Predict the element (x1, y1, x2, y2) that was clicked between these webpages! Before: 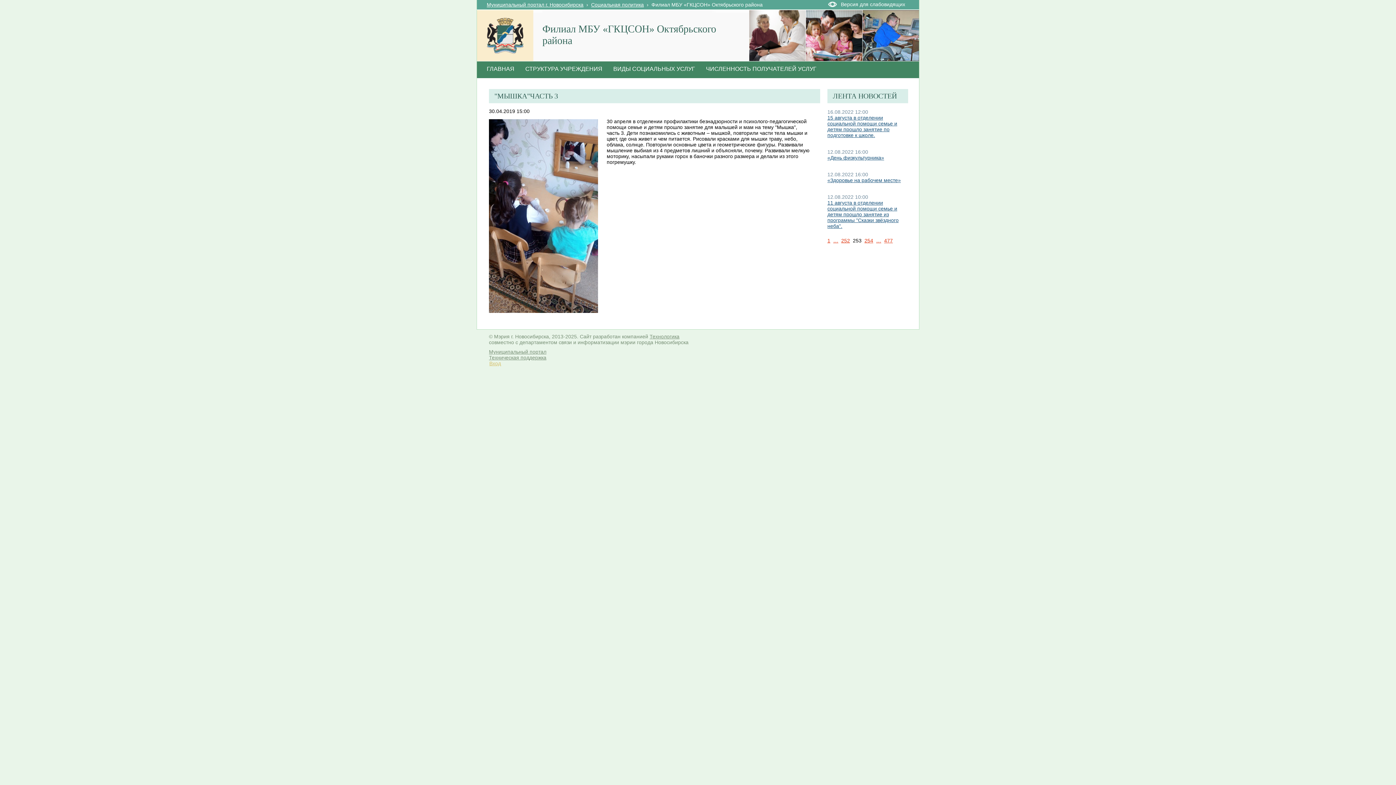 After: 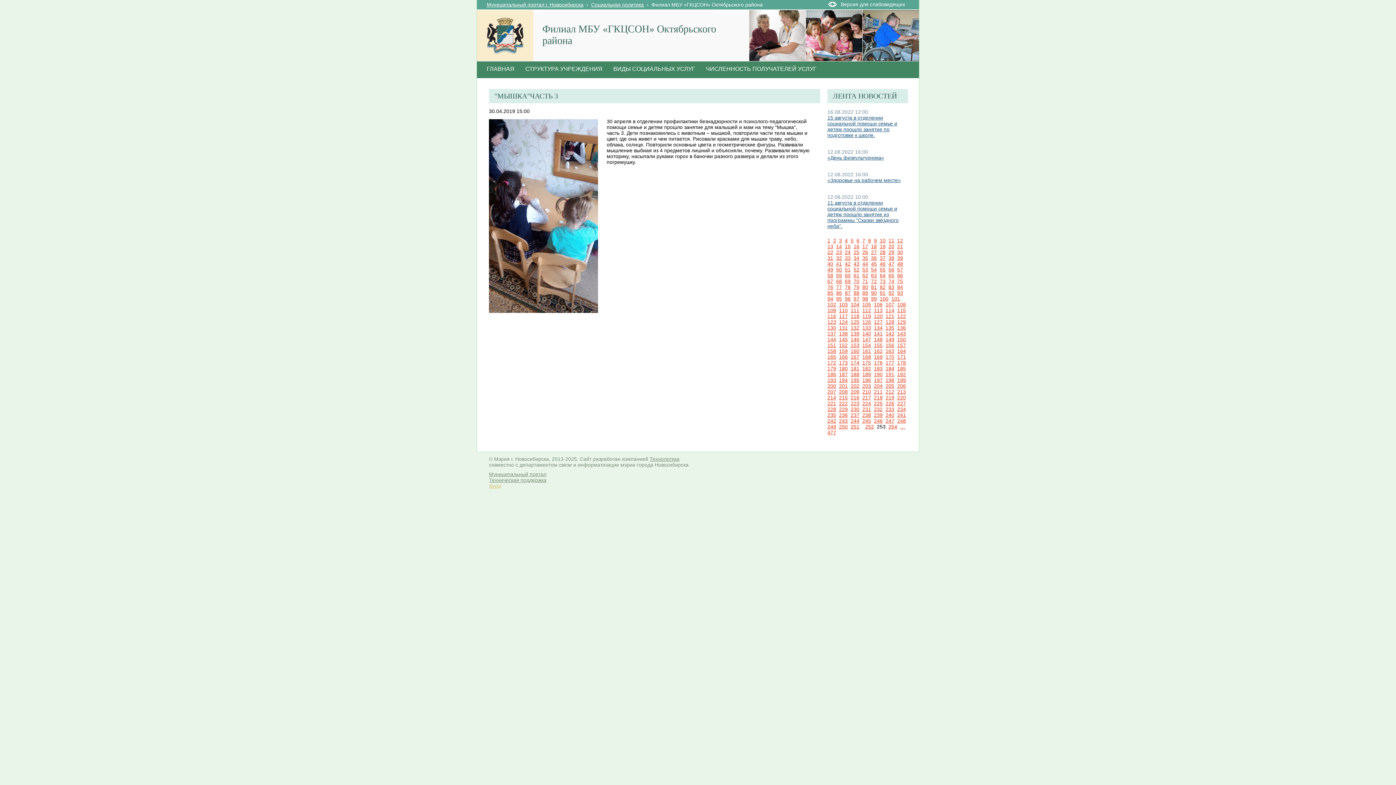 Action: bbox: (833, 237, 838, 243) label: …